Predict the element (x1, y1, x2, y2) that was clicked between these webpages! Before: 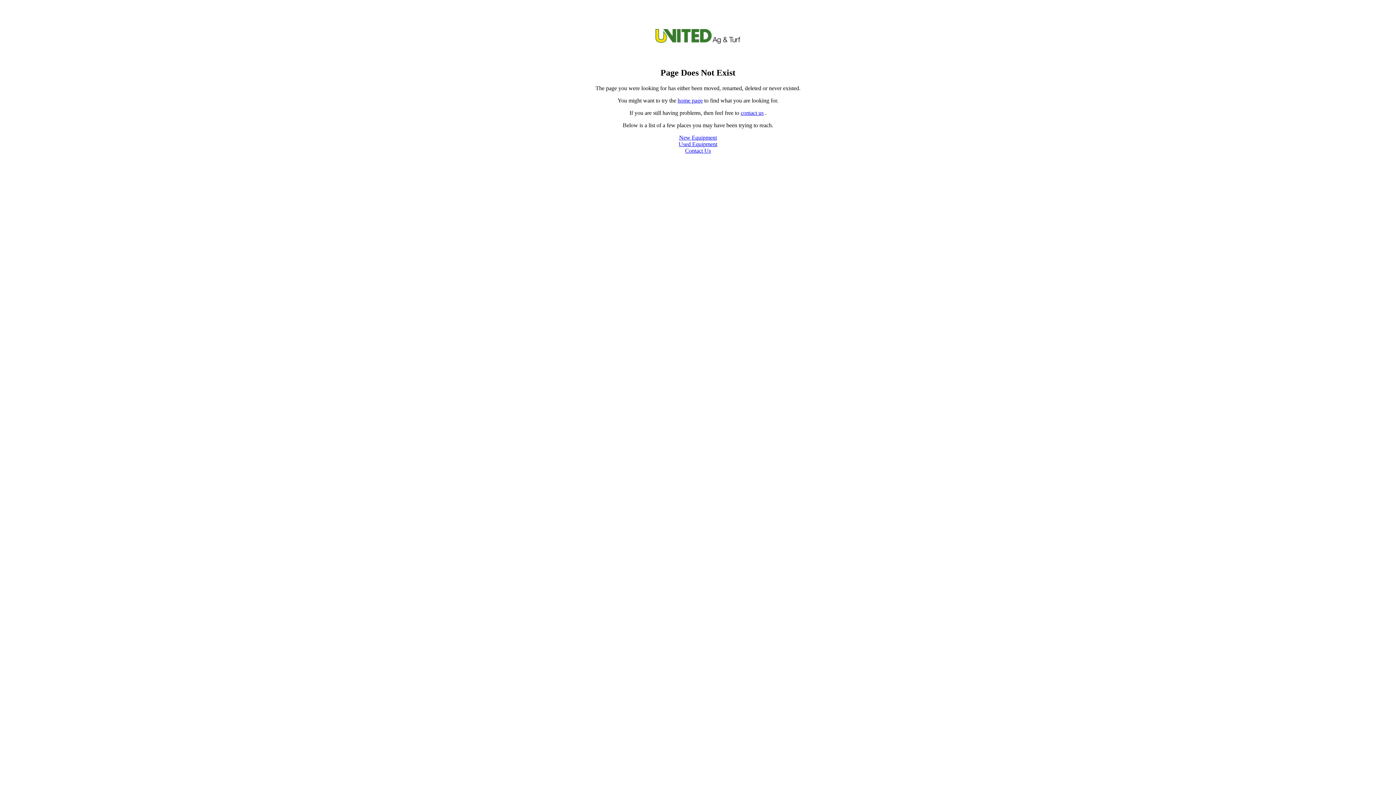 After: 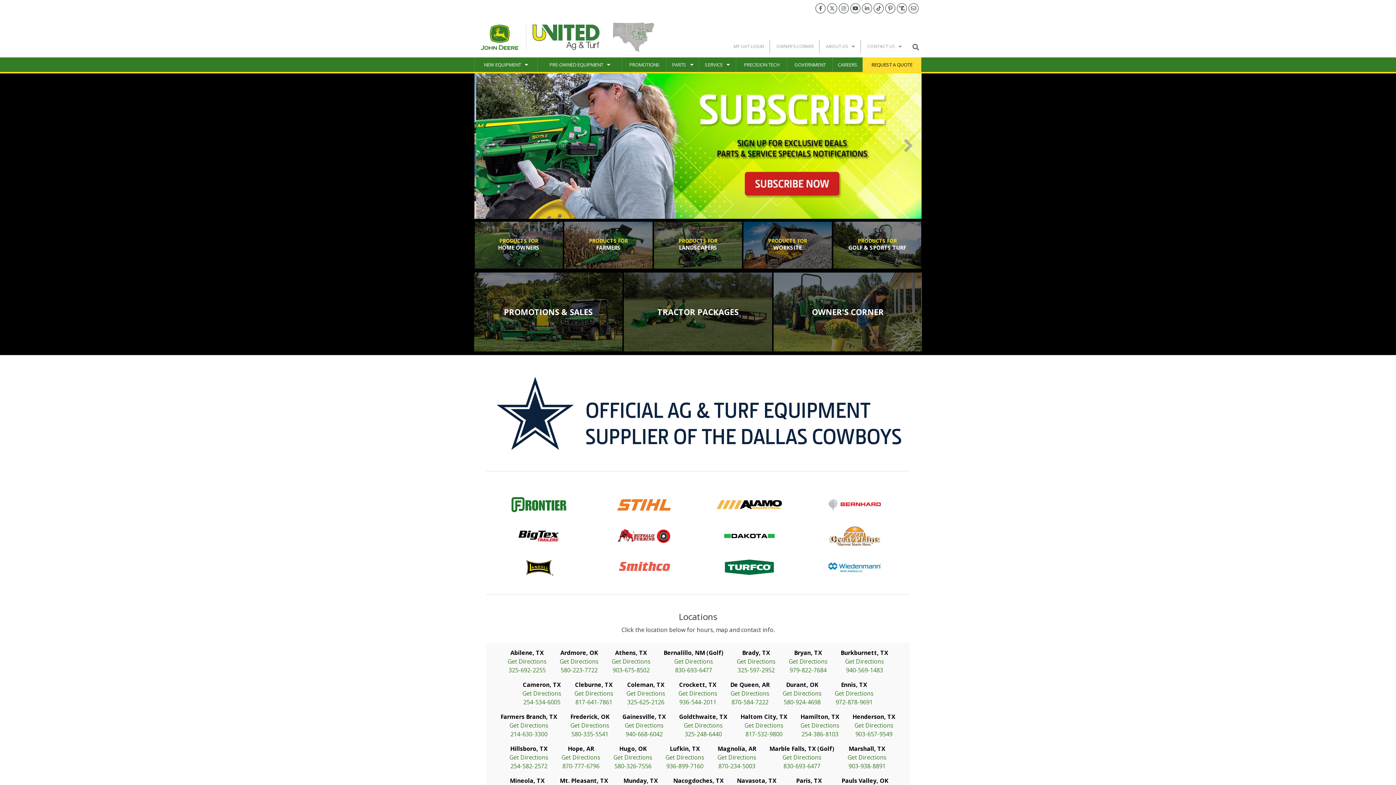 Action: bbox: (677, 97, 702, 103) label: home page